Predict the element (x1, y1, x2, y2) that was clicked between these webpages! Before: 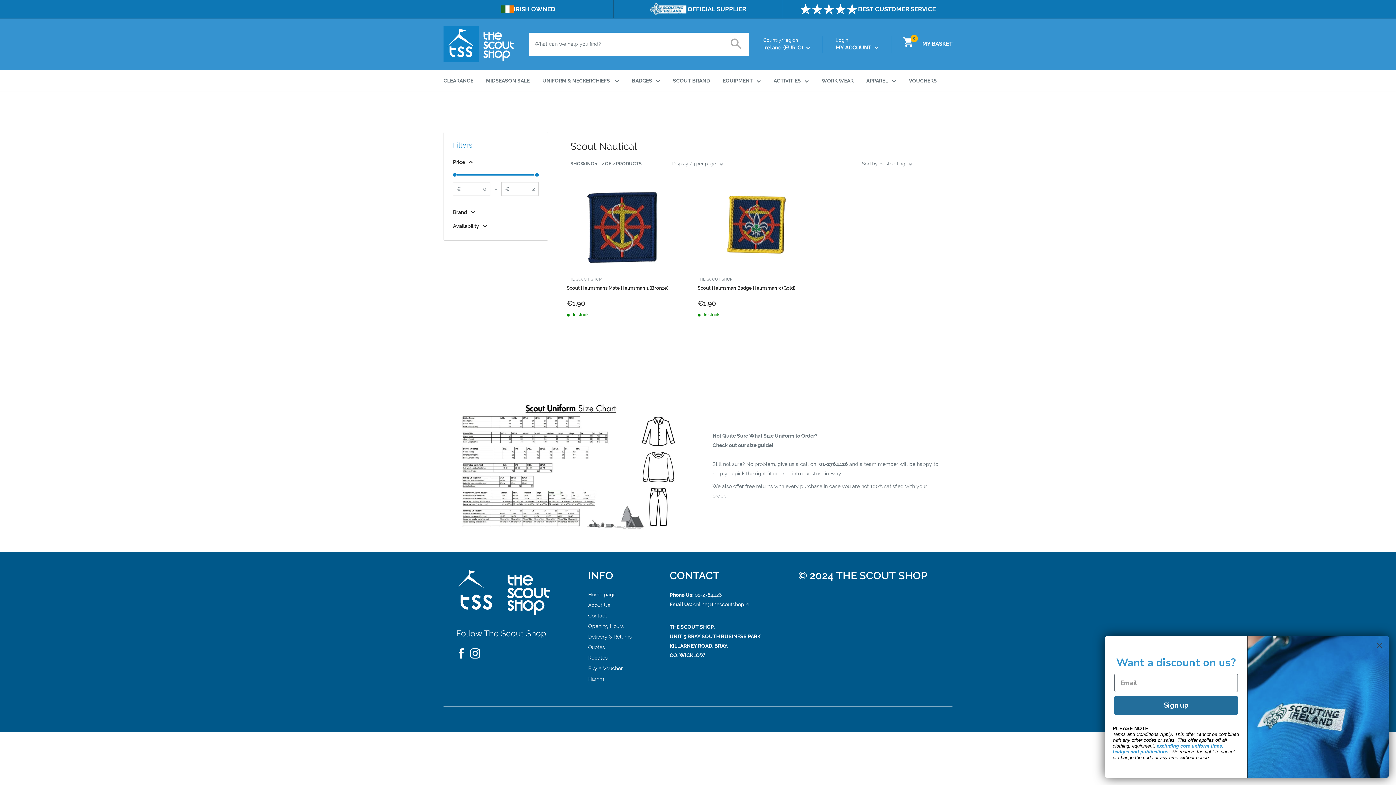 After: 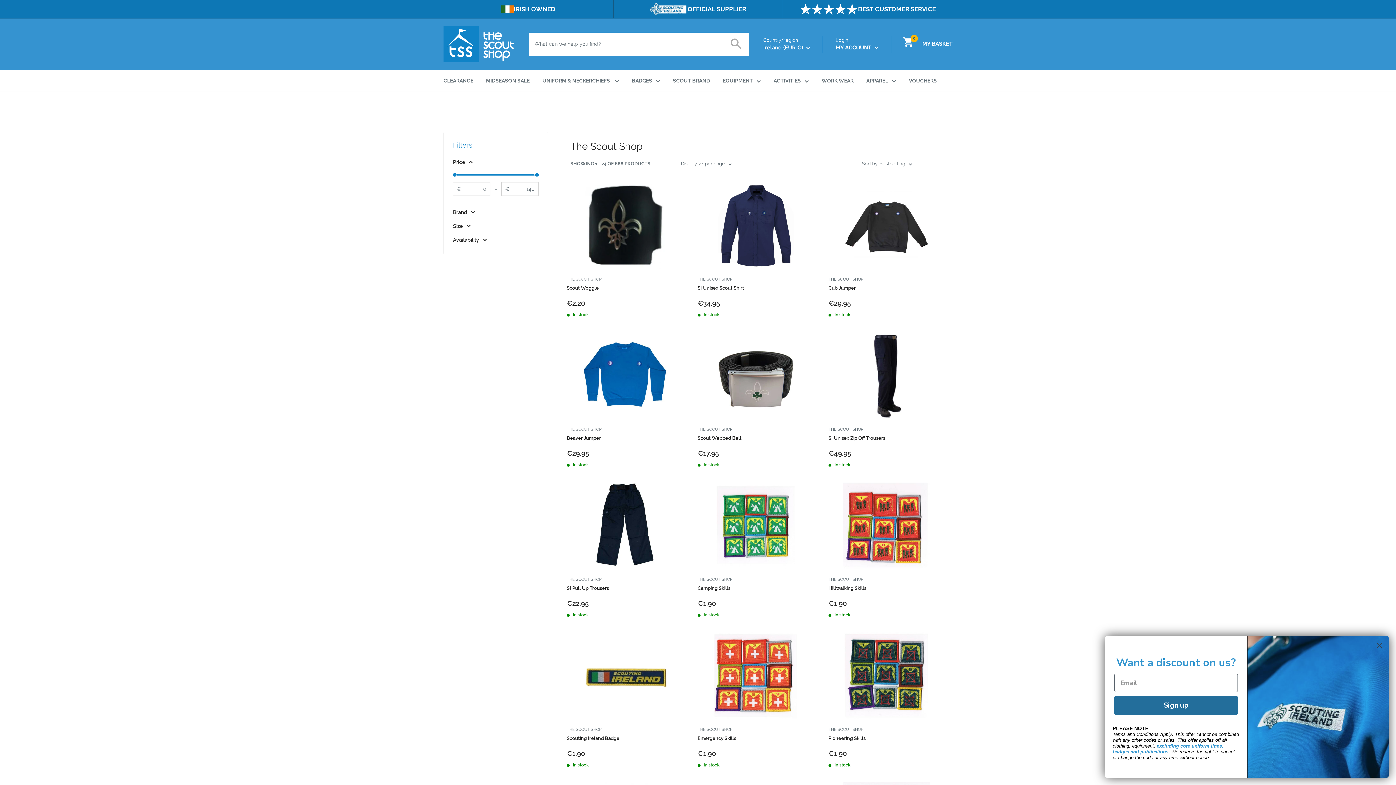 Action: bbox: (697, 276, 814, 282) label: THE SCOUT SHOP